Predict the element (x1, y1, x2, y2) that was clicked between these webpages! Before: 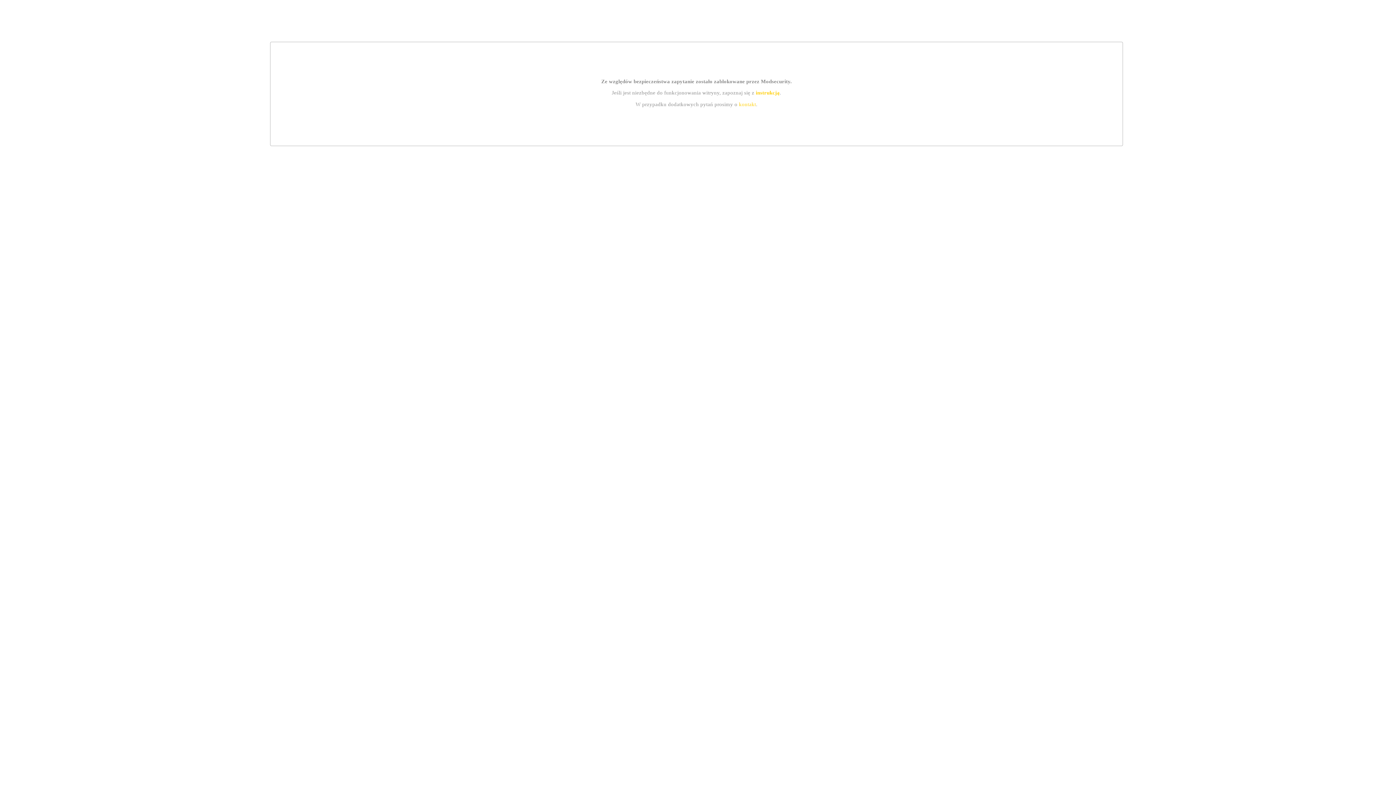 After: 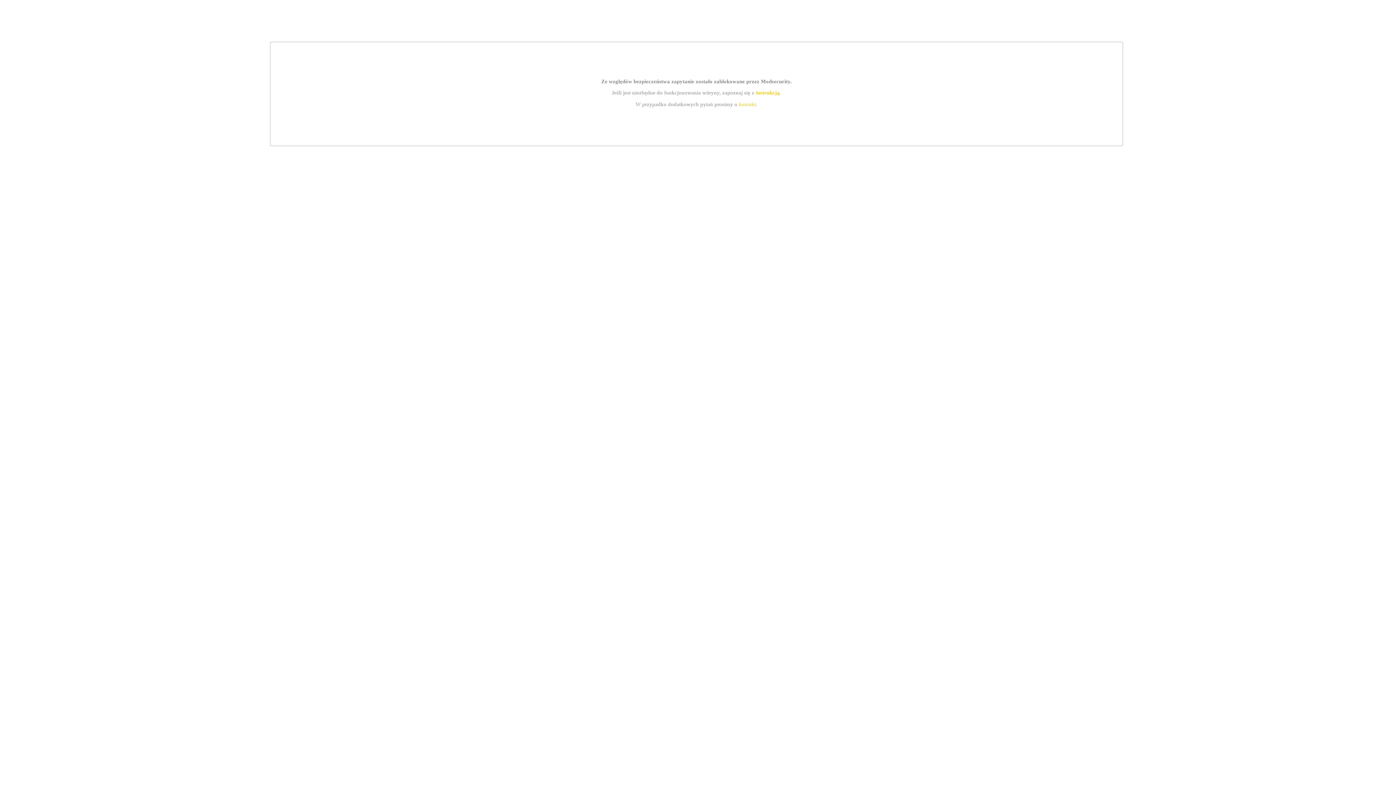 Action: label: kontakt bbox: (739, 101, 756, 107)